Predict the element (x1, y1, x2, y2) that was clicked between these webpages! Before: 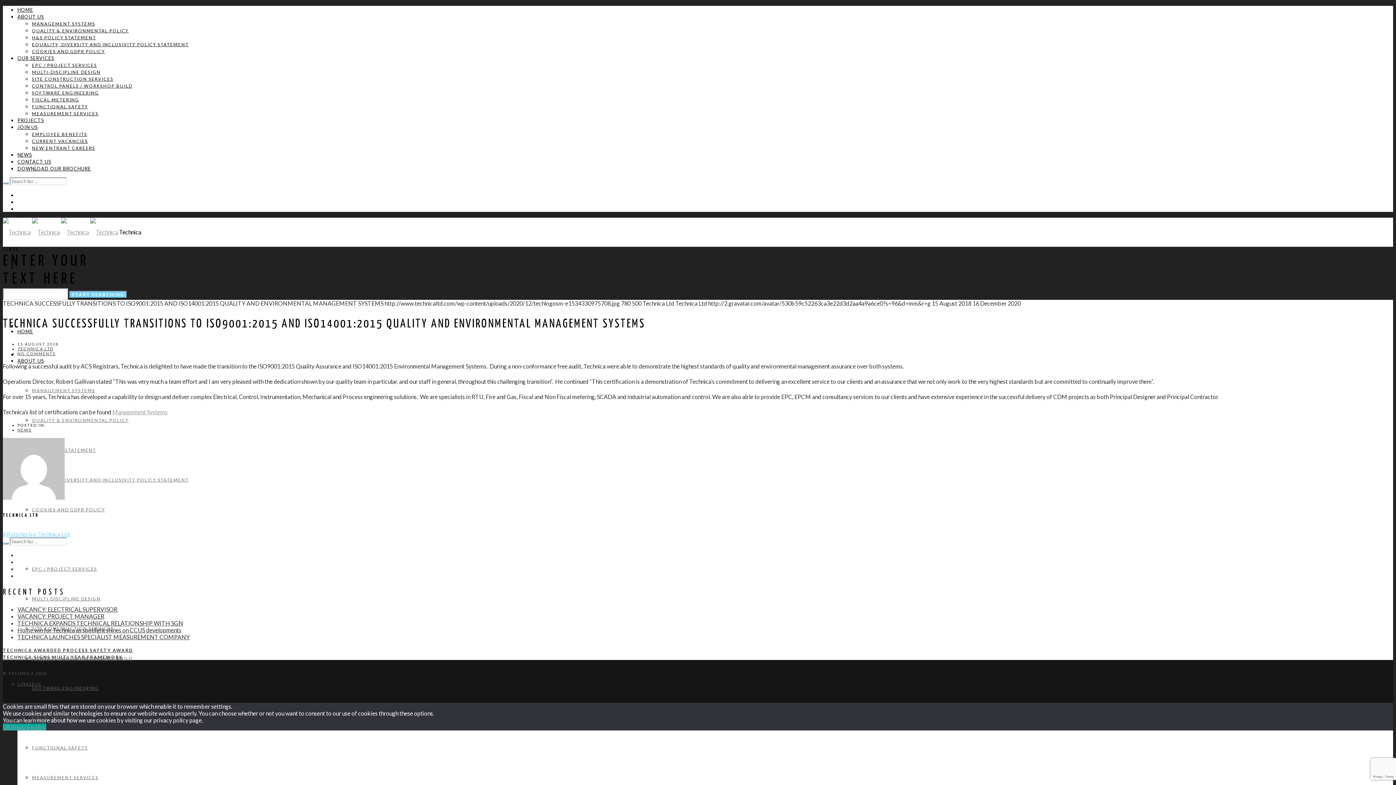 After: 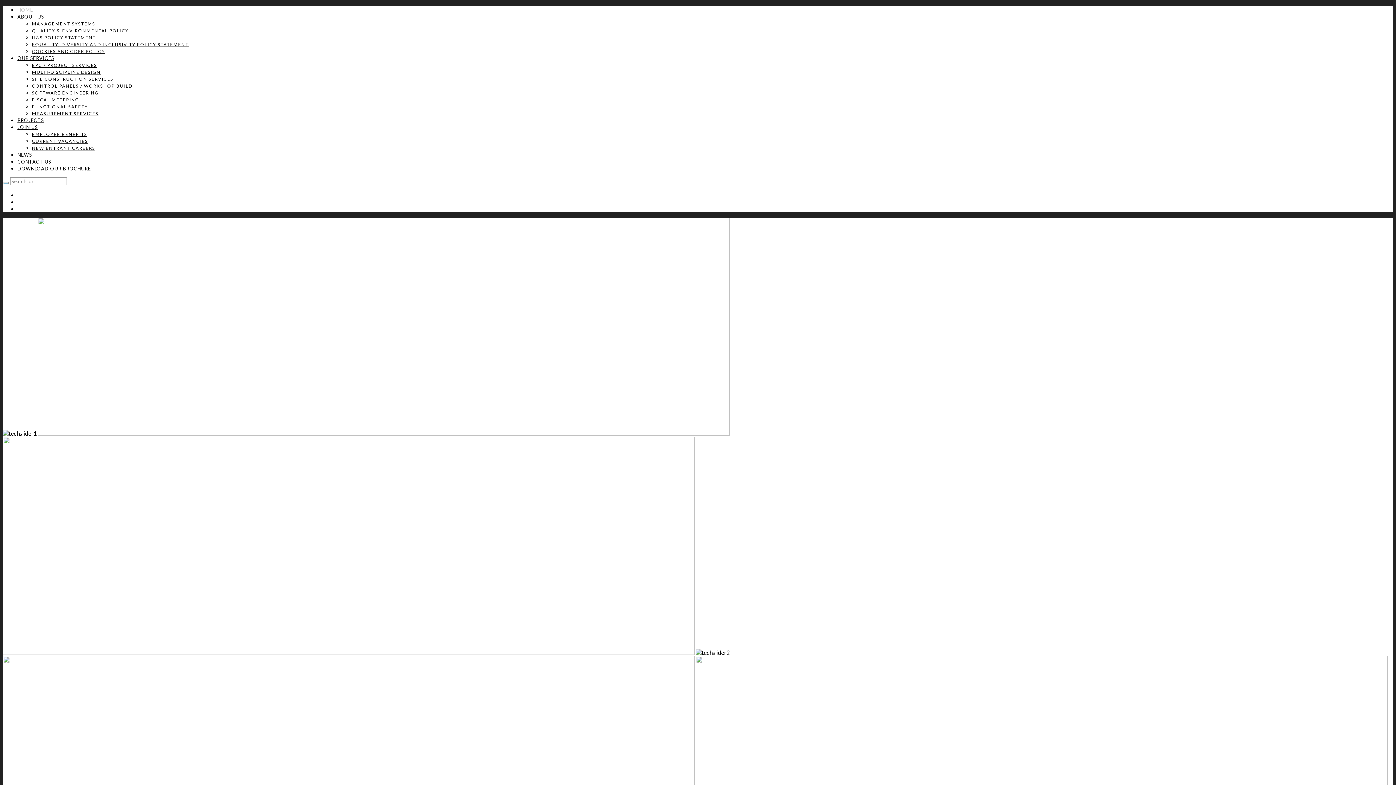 Action: bbox: (61, 228, 89, 235)